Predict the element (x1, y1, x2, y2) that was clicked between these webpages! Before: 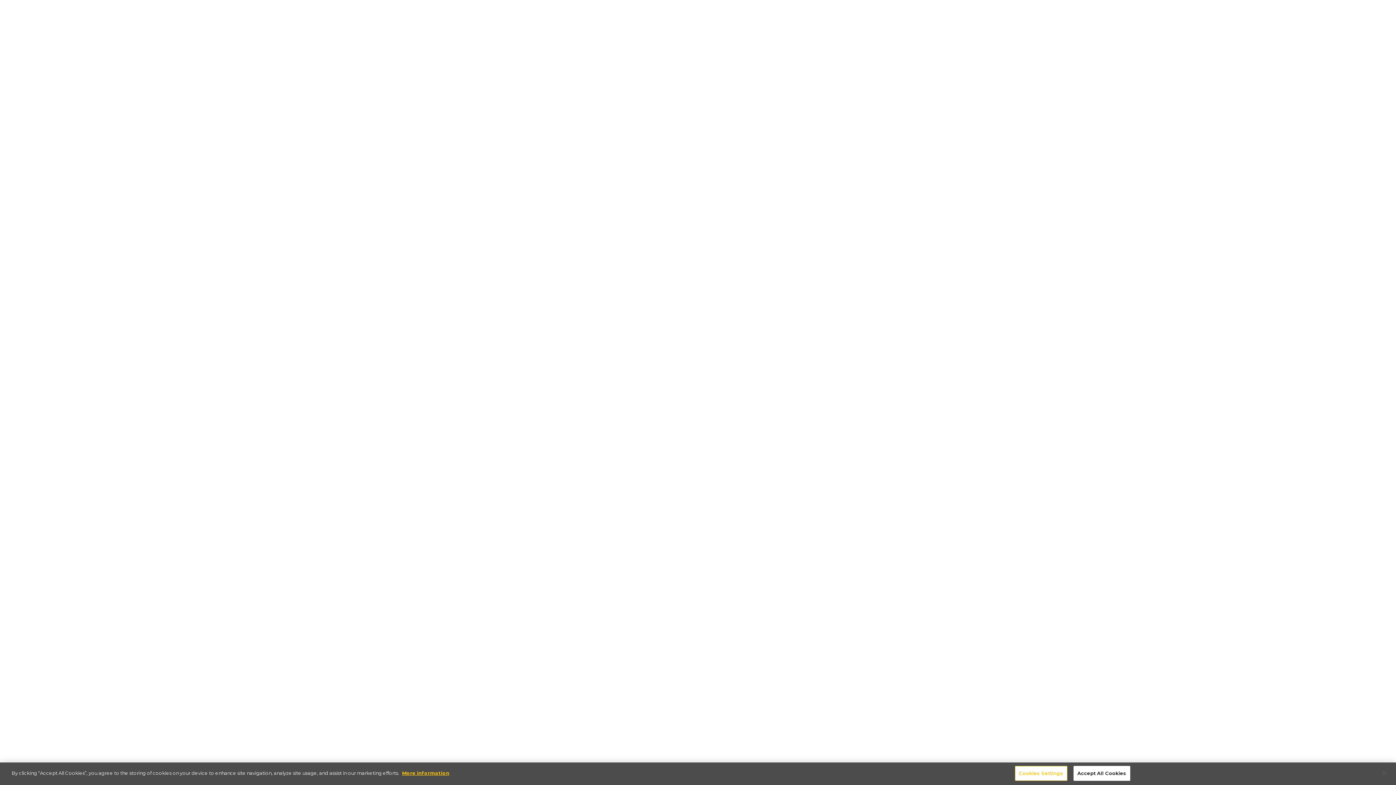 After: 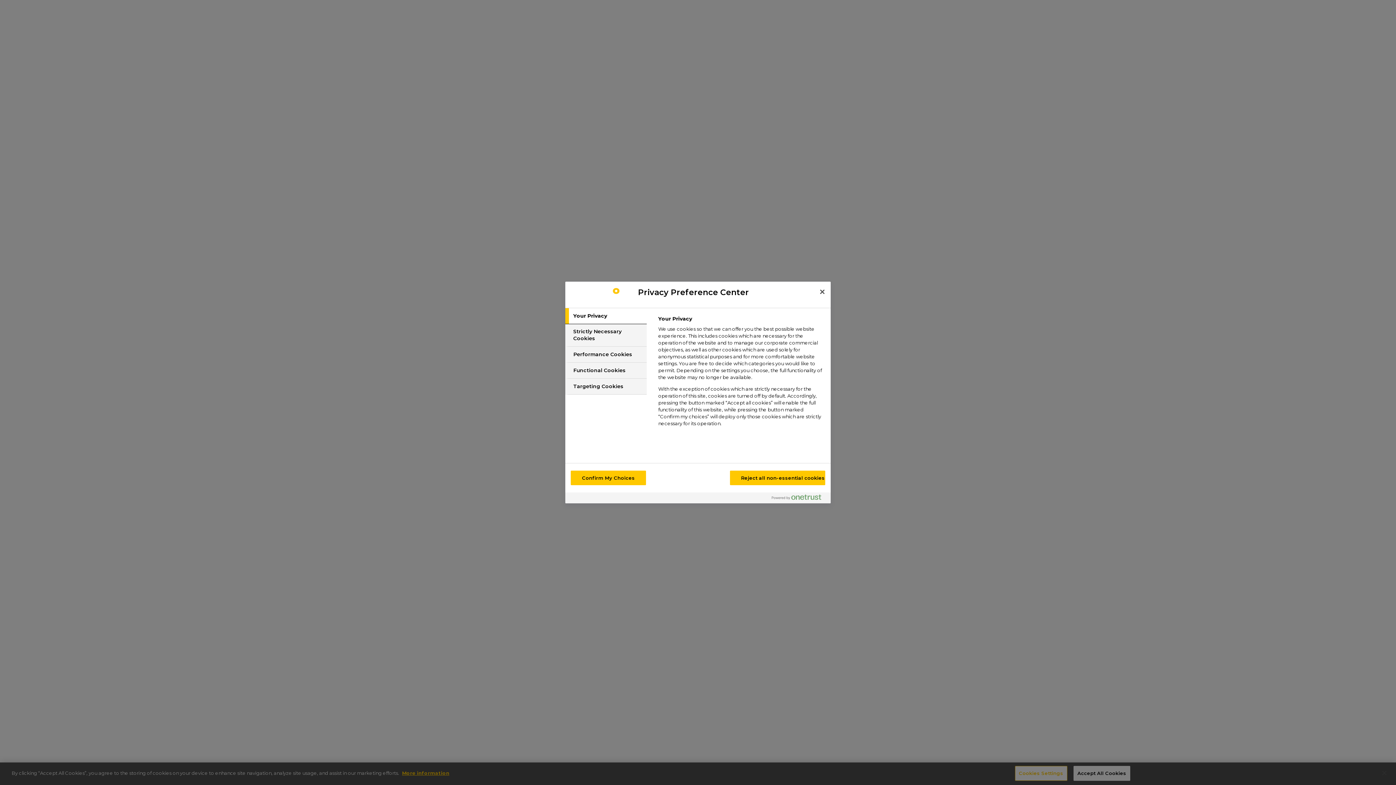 Action: bbox: (1015, 766, 1067, 781) label: Cookies Settings